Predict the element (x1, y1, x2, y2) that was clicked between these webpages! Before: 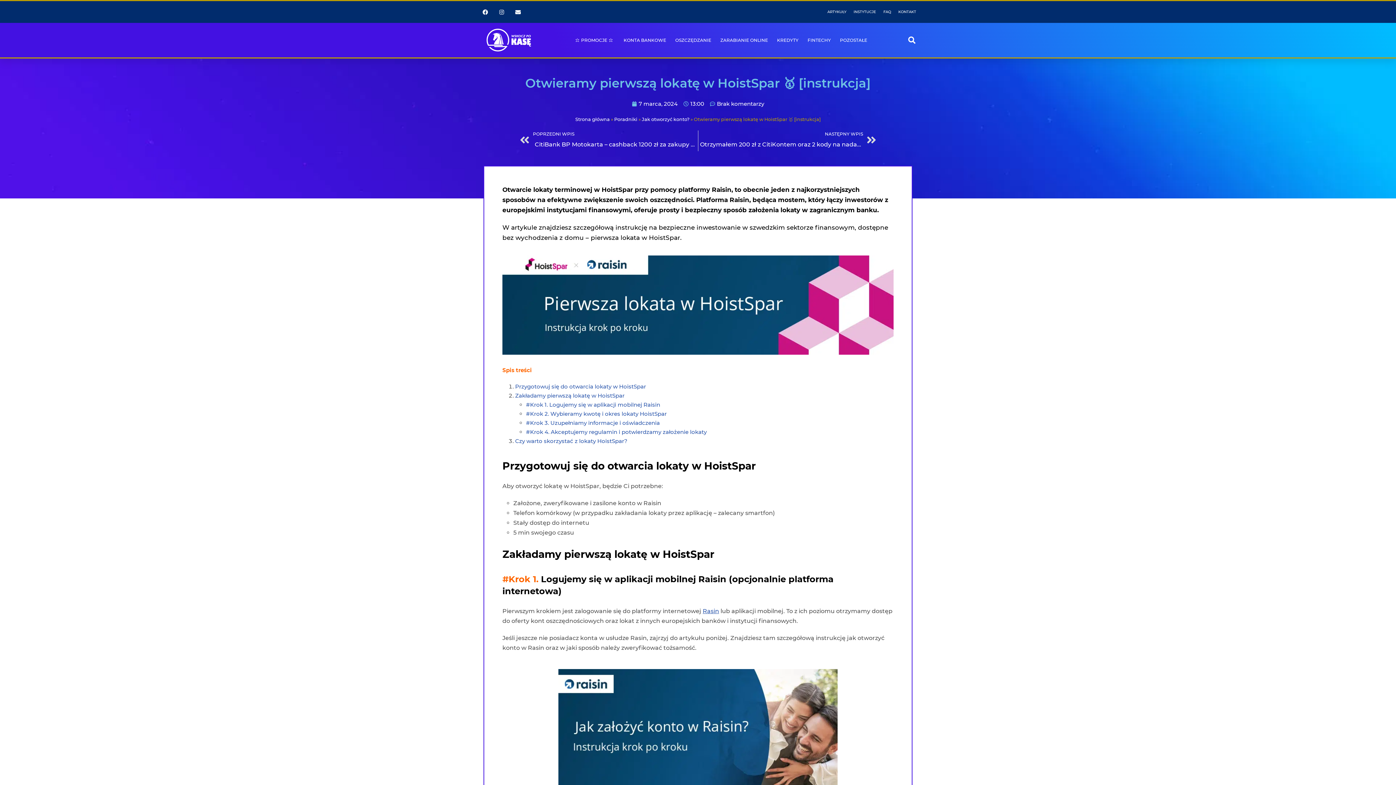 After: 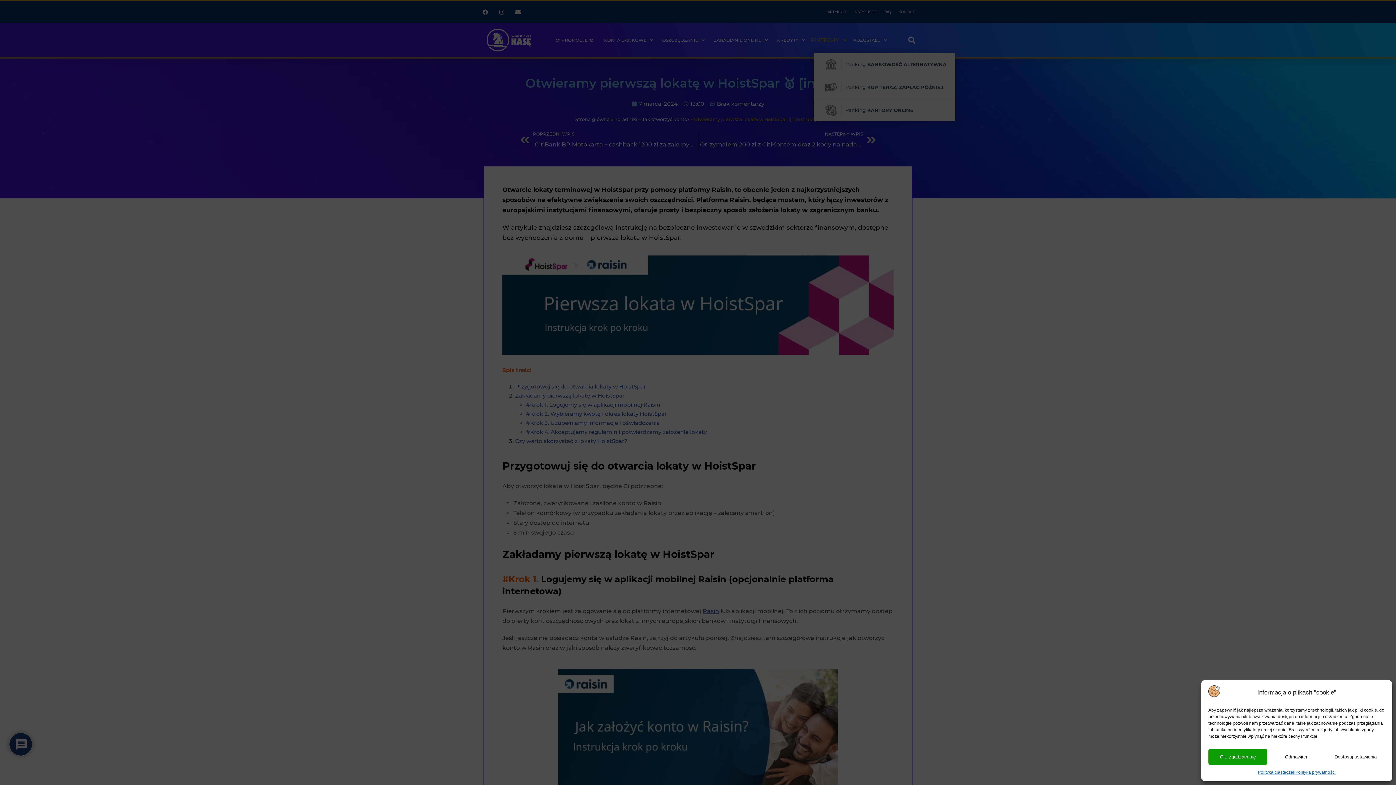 Action: label: FINTECHY bbox: (807, 29, 831, 51)